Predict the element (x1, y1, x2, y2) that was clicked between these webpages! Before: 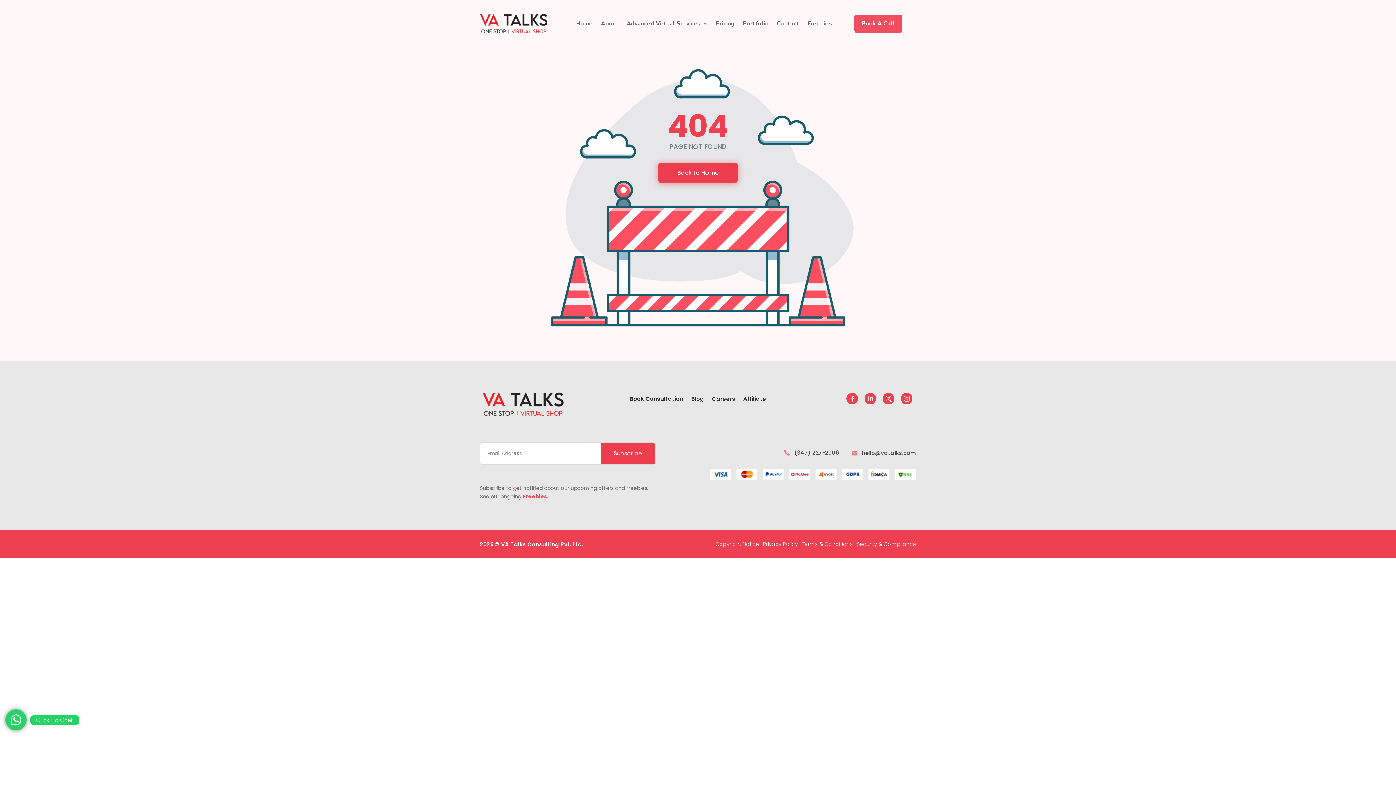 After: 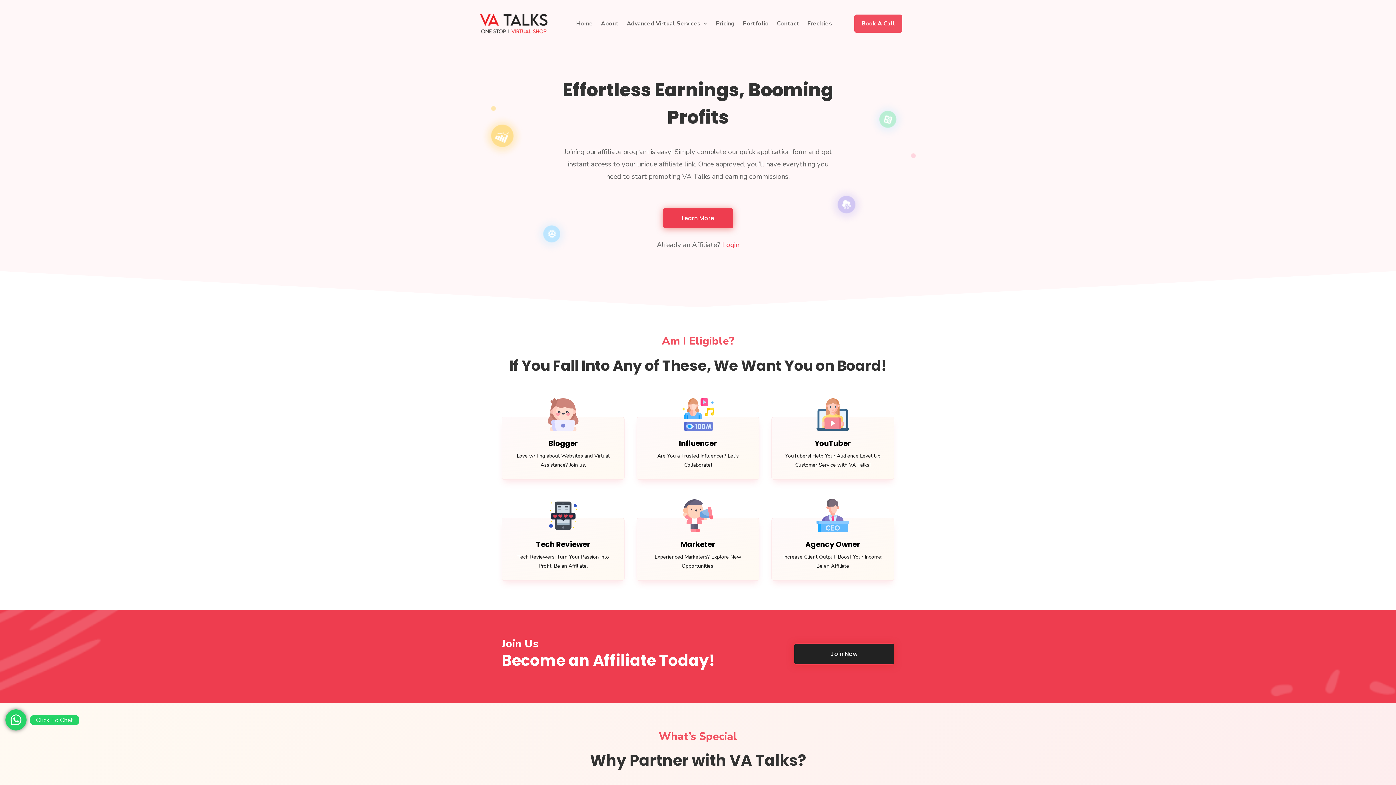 Action: bbox: (743, 393, 766, 401) label: Affiliate